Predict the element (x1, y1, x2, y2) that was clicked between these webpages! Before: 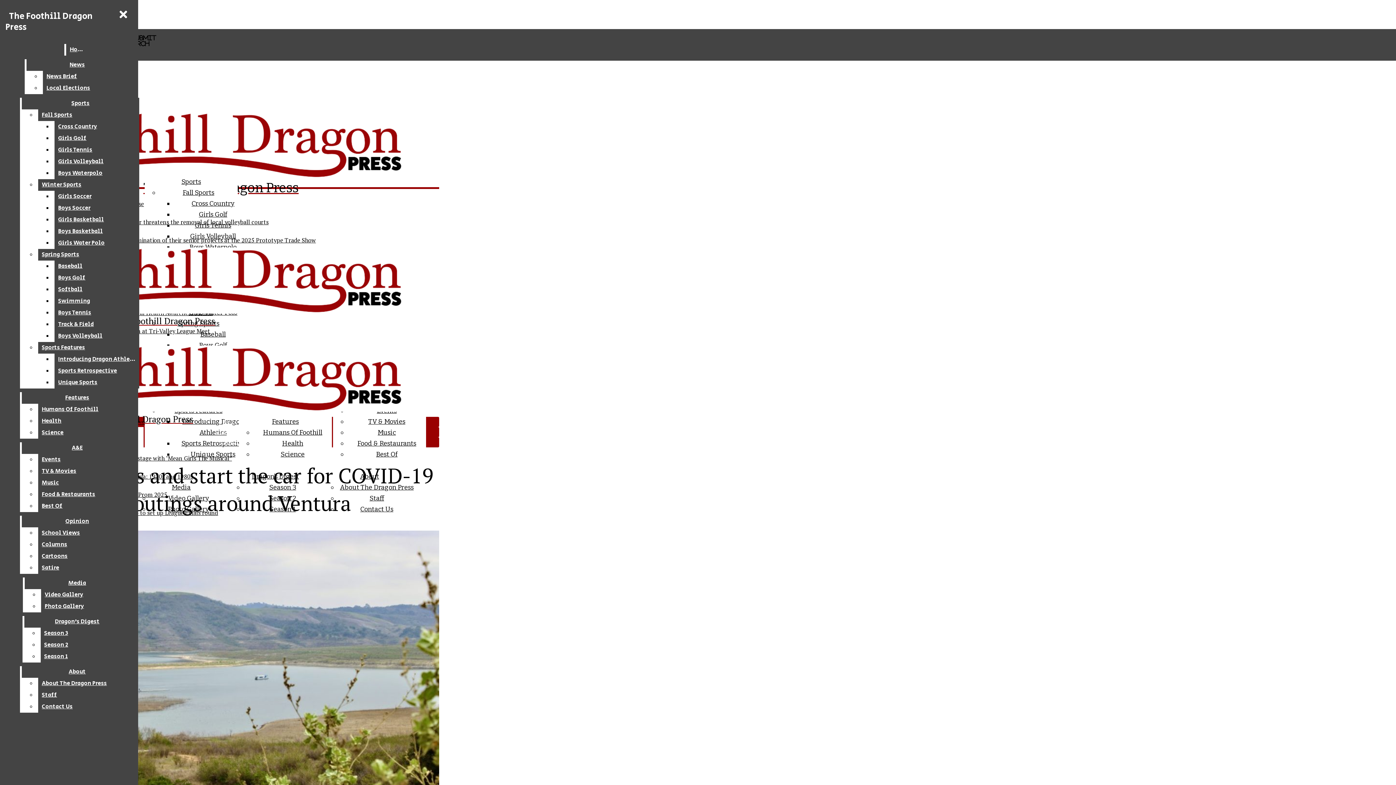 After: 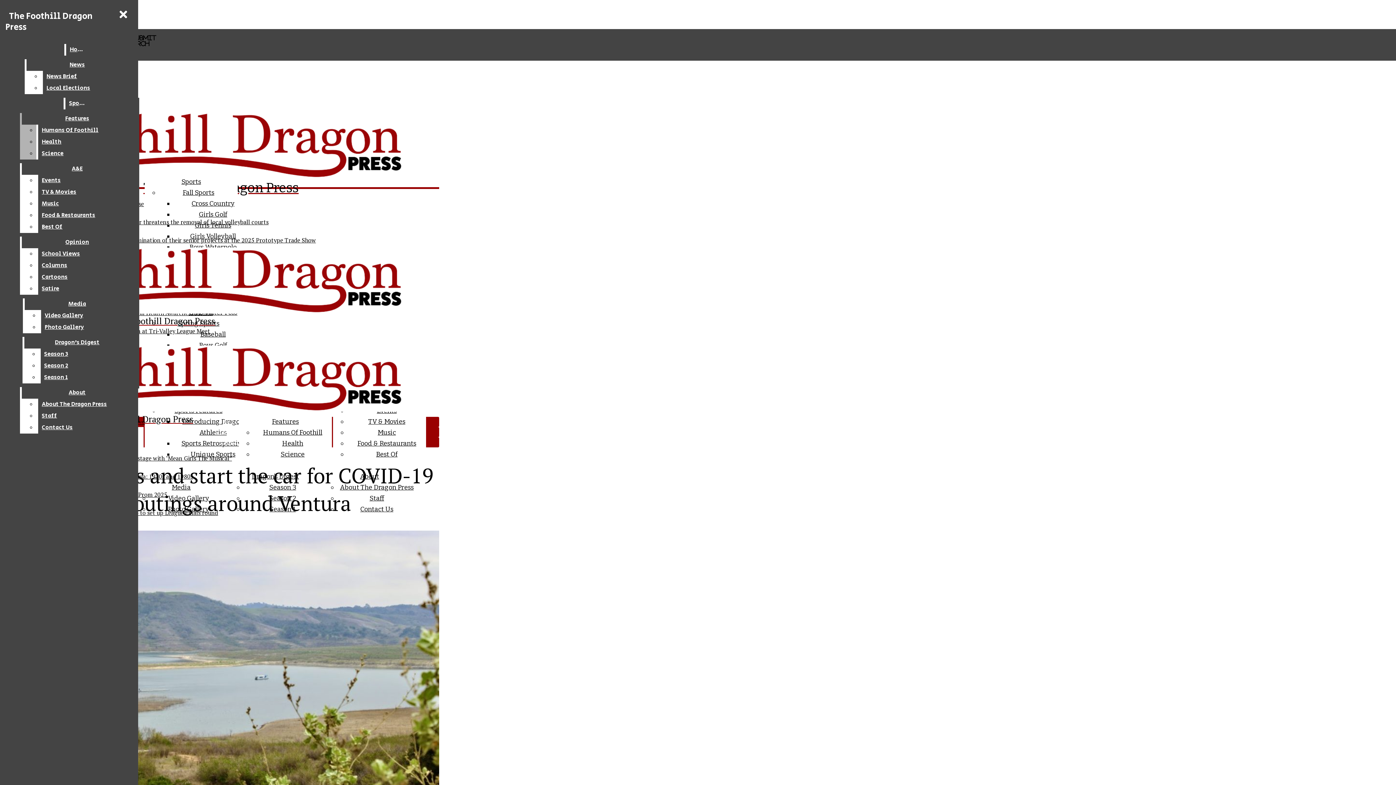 Action: label: Fall Sports bbox: (38, 109, 139, 121)